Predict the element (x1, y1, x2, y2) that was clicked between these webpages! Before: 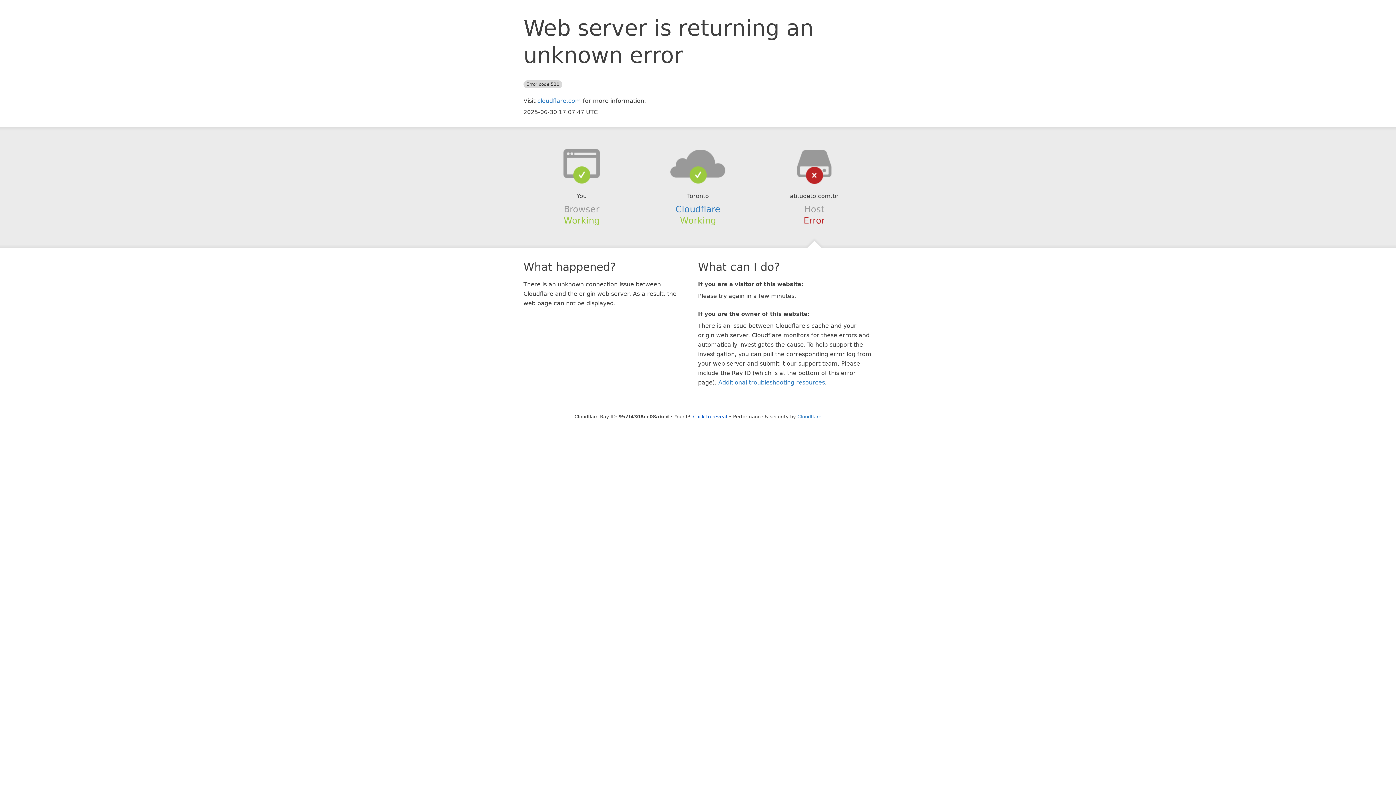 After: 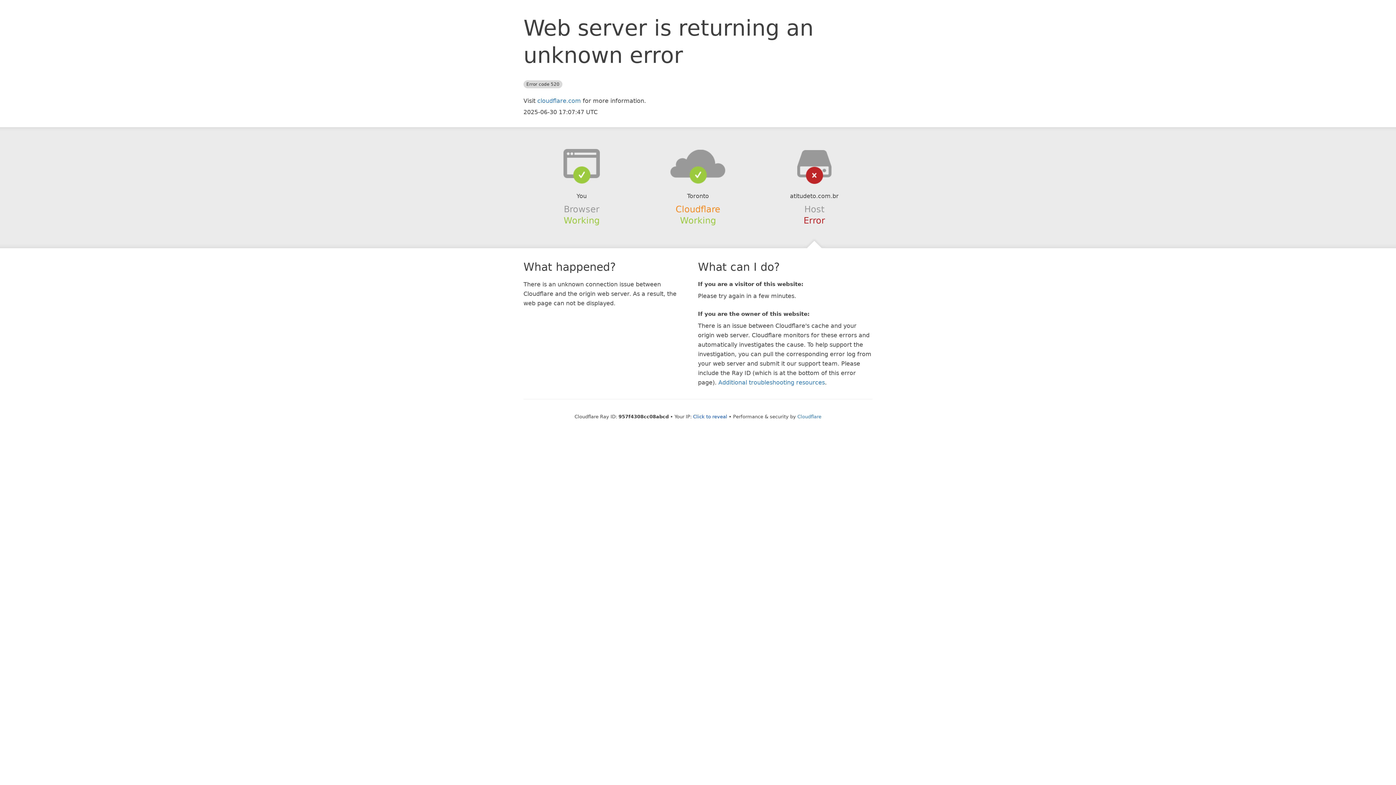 Action: label: Cloudflare bbox: (675, 204, 720, 214)